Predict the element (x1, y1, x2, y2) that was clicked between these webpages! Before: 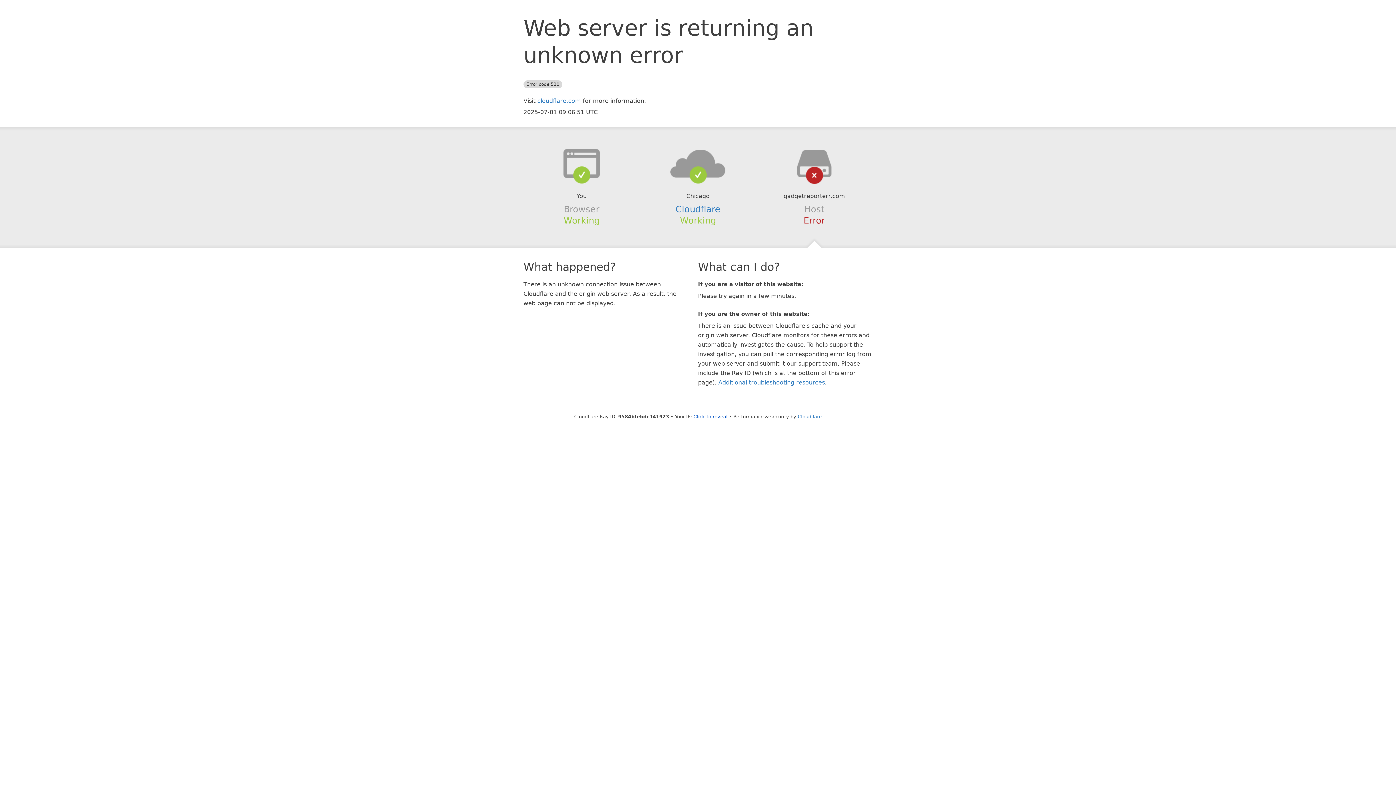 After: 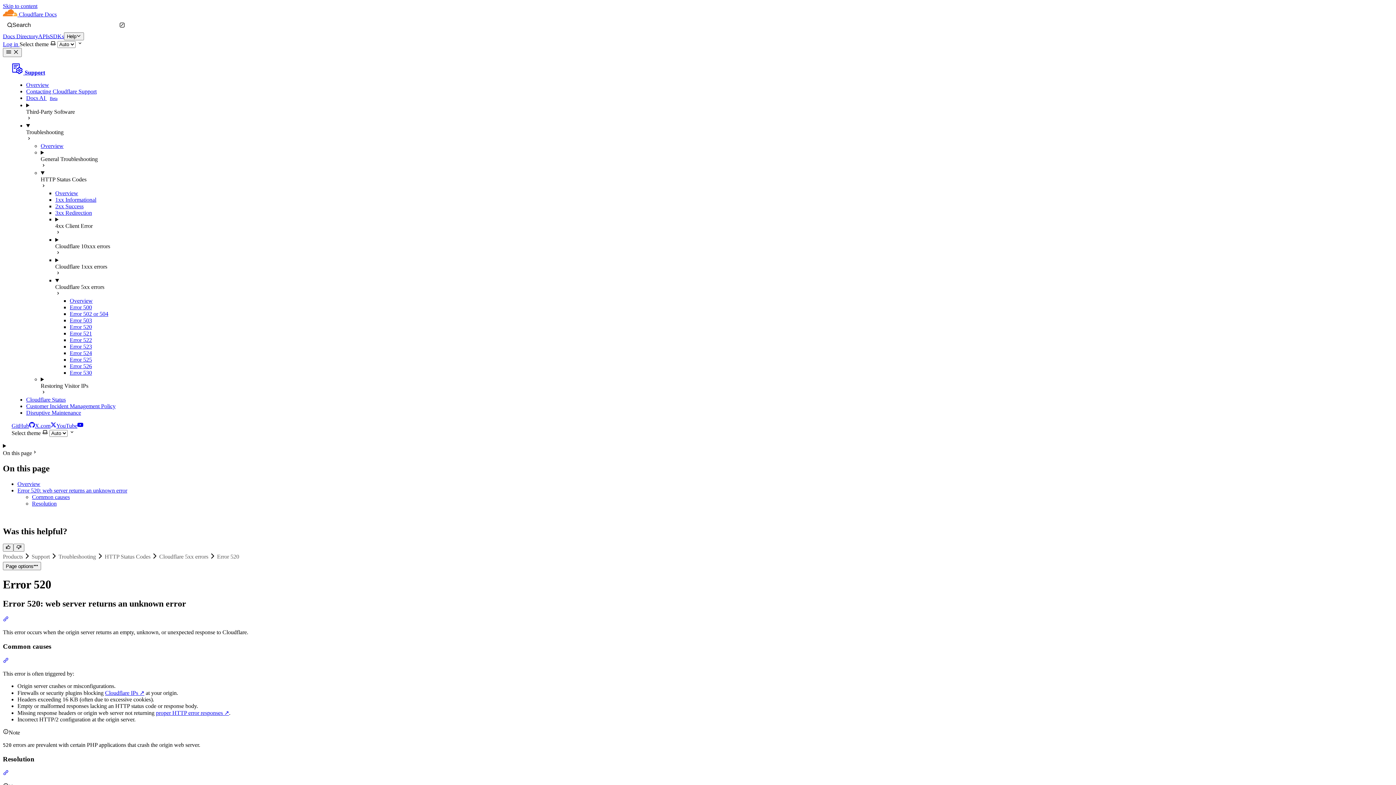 Action: label: Additional troubleshooting resources bbox: (718, 379, 825, 386)